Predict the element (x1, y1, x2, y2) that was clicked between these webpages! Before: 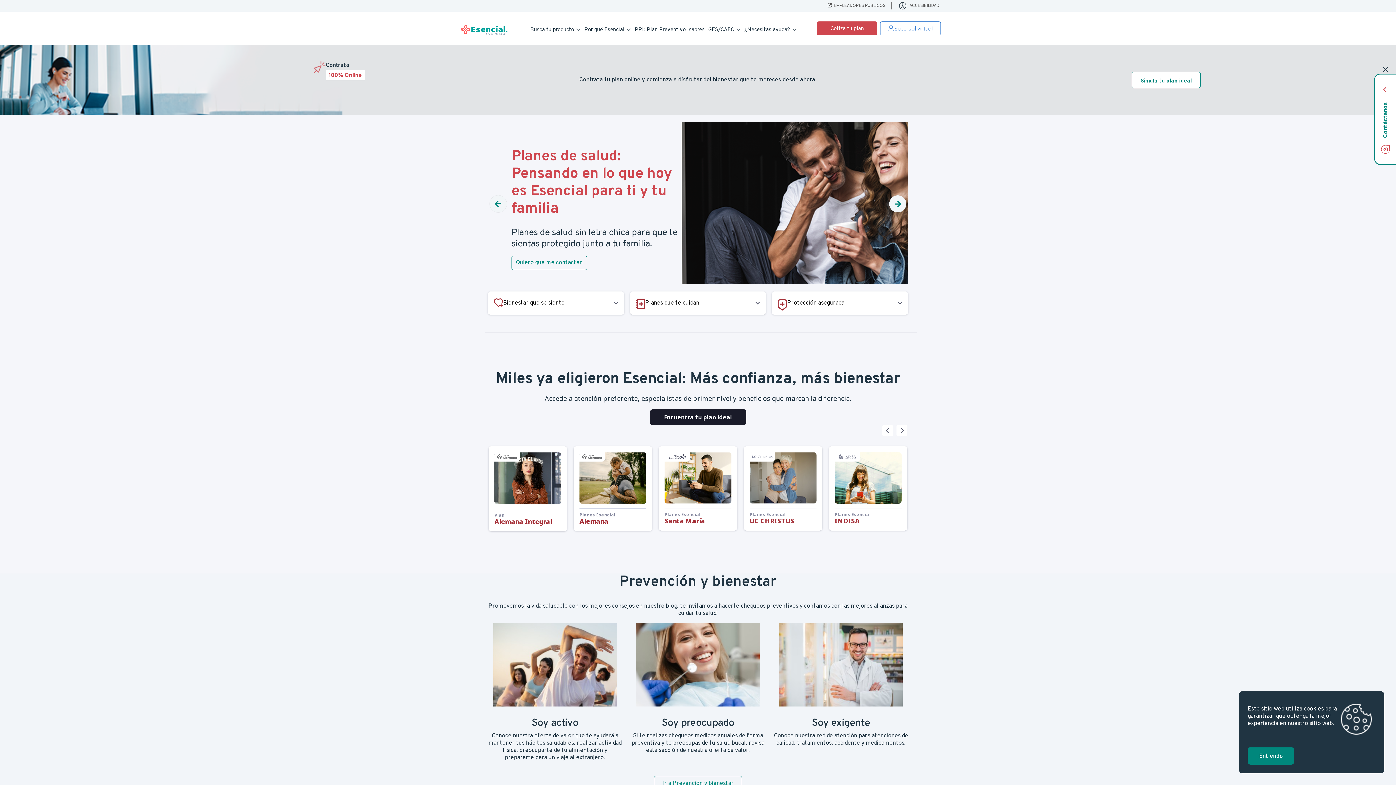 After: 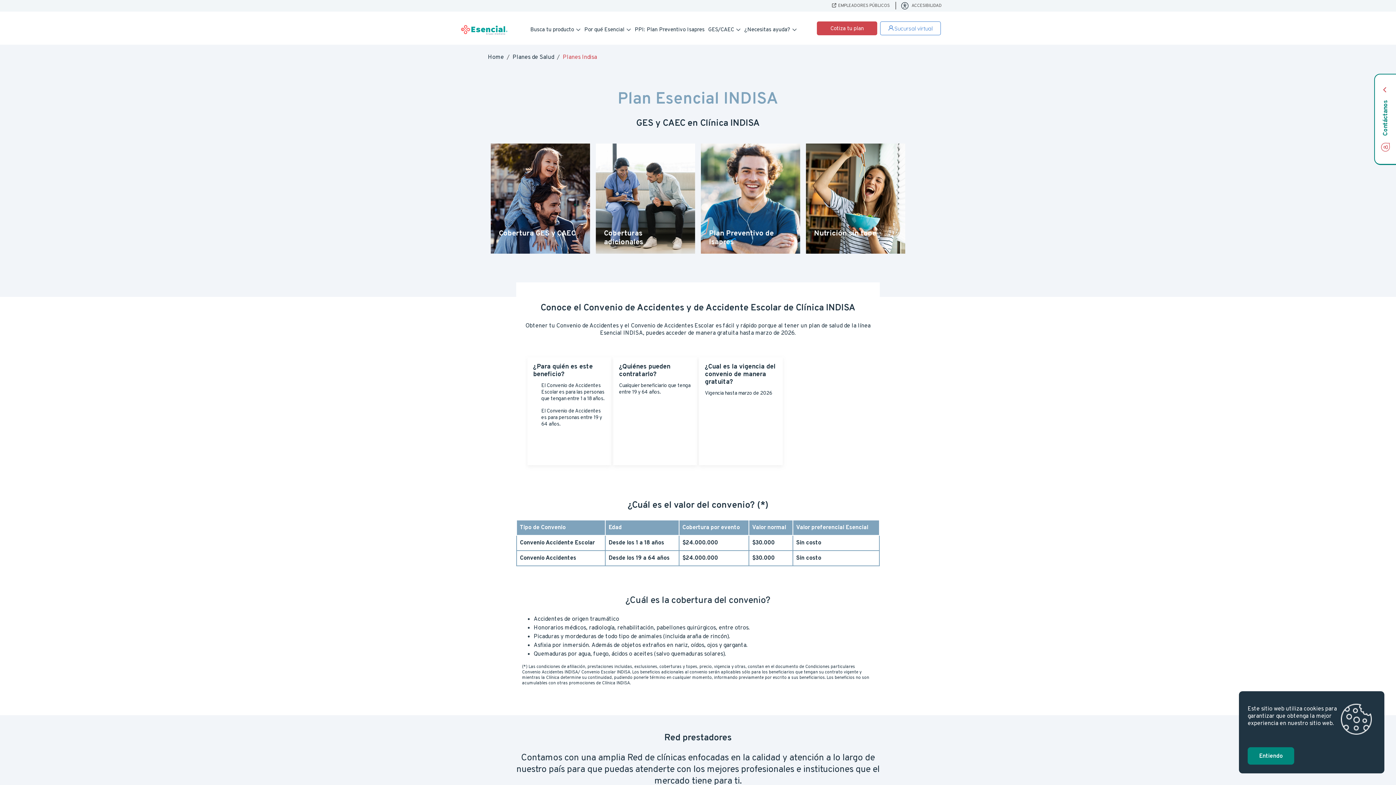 Action: label: Planes Esencial
INDISA bbox: (829, 446, 907, 531)